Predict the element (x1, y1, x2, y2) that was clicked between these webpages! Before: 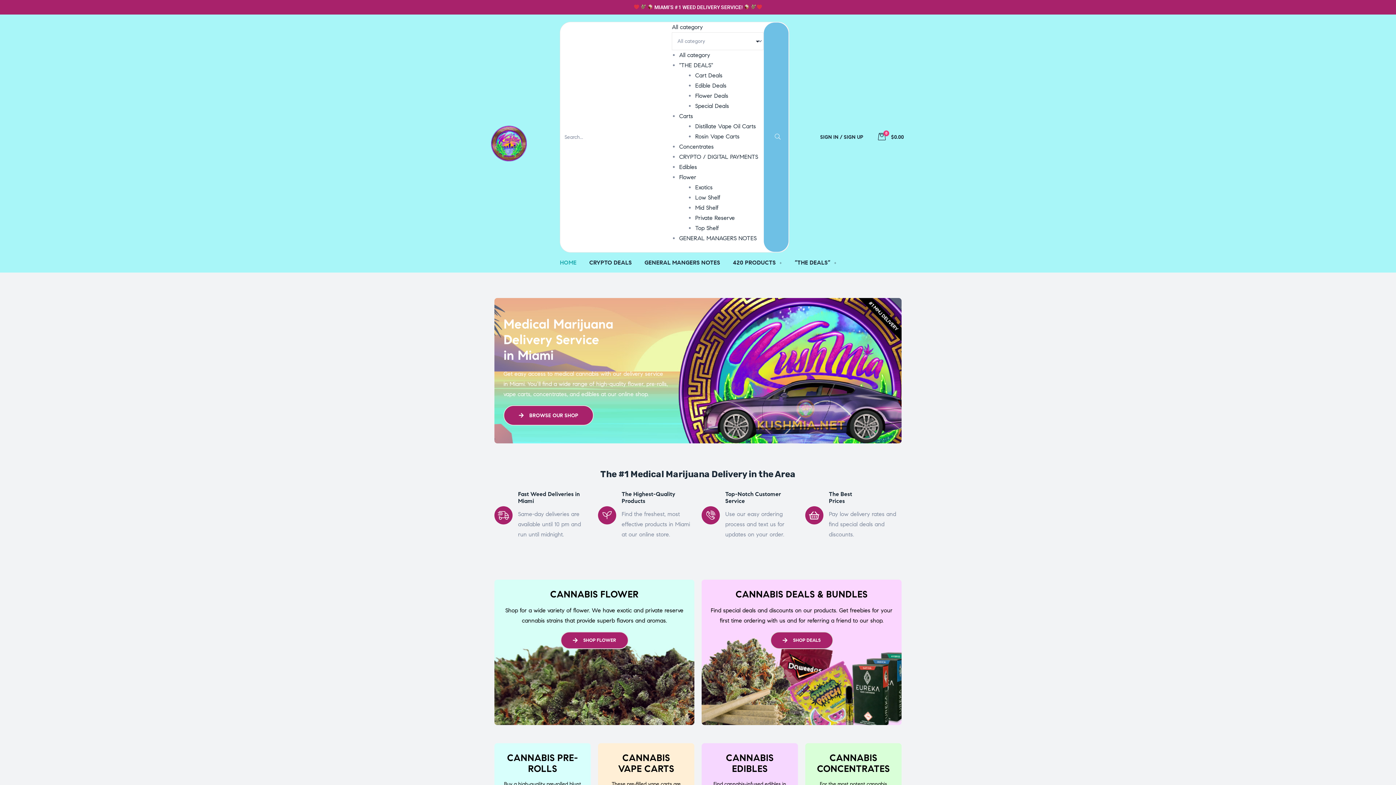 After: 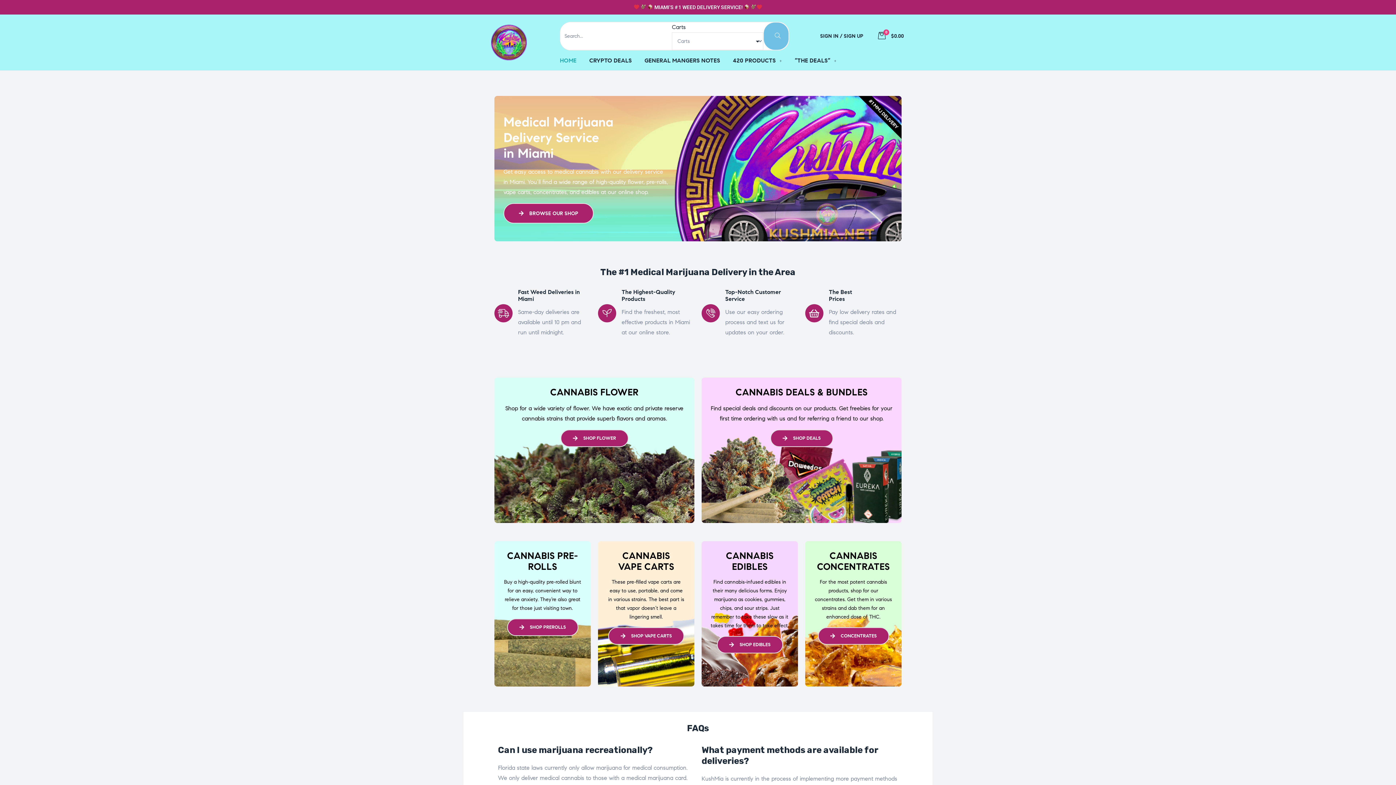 Action: bbox: (679, 112, 693, 119) label: Carts